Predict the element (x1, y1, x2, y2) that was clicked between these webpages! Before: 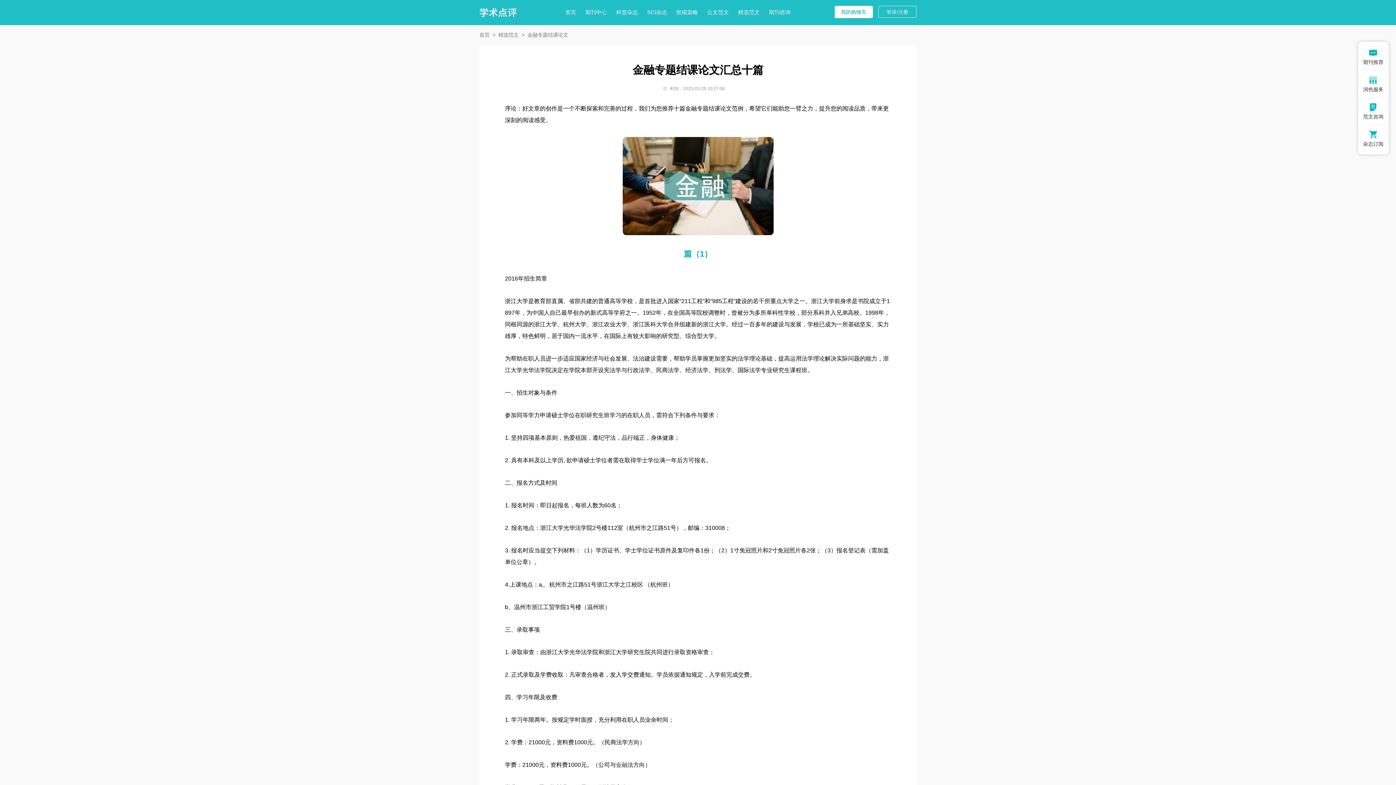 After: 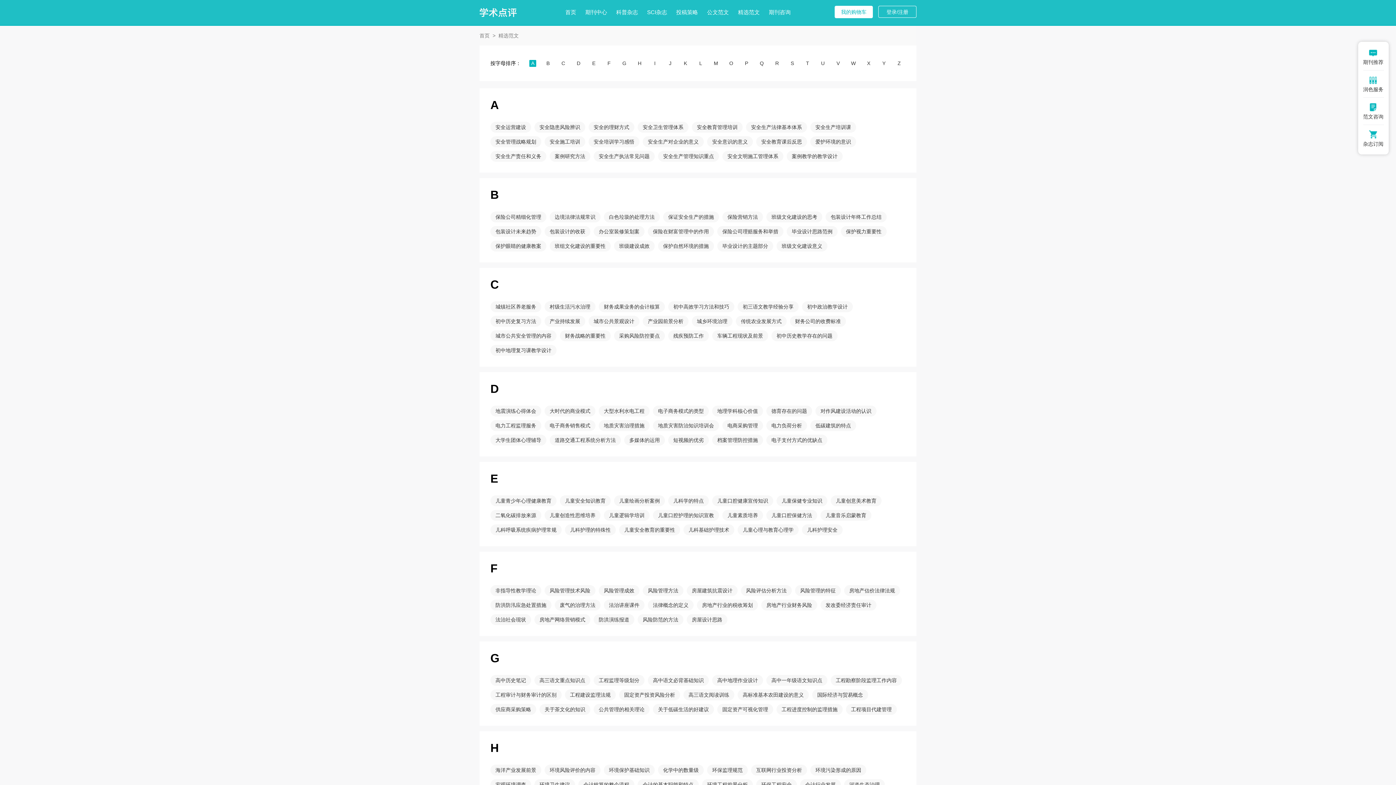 Action: bbox: (498, 25, 526, 44) label: 精选范文